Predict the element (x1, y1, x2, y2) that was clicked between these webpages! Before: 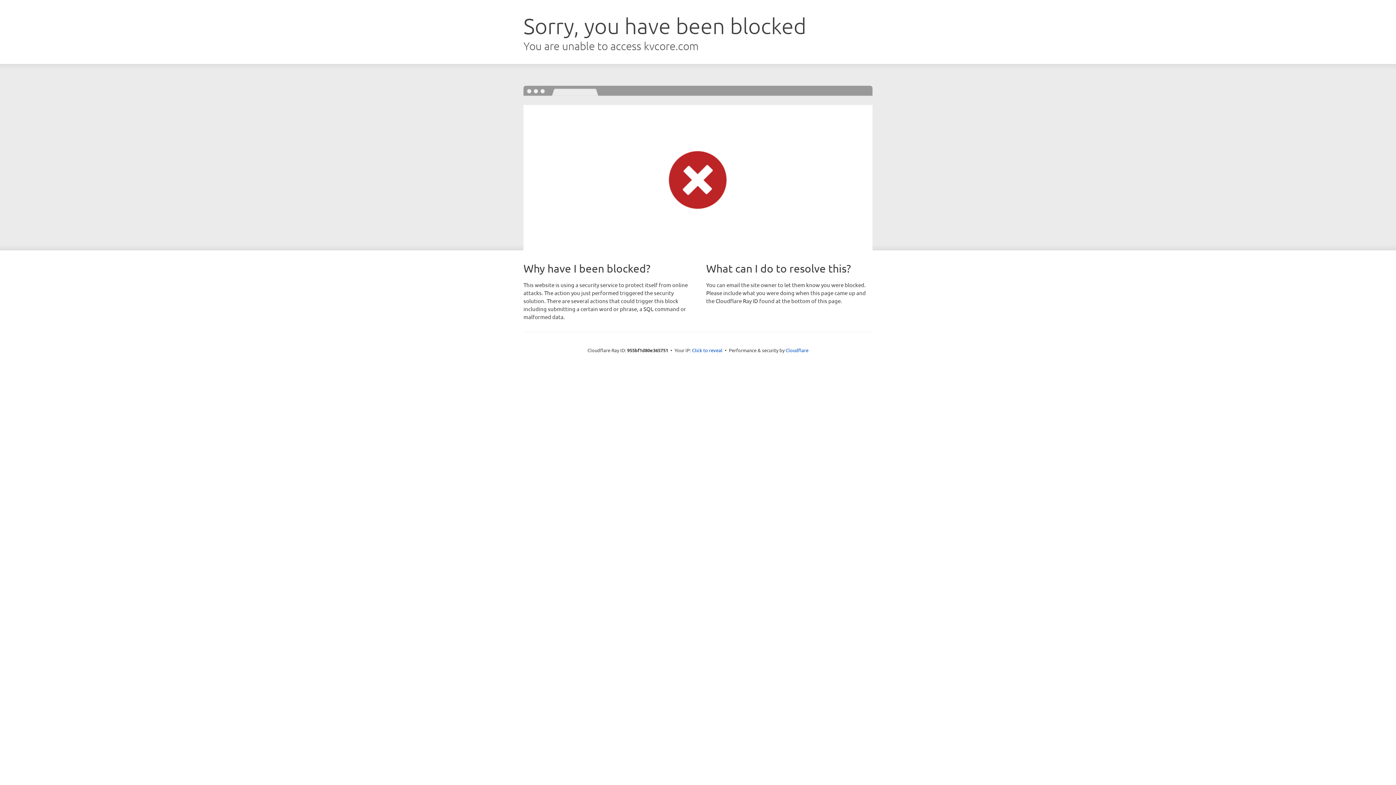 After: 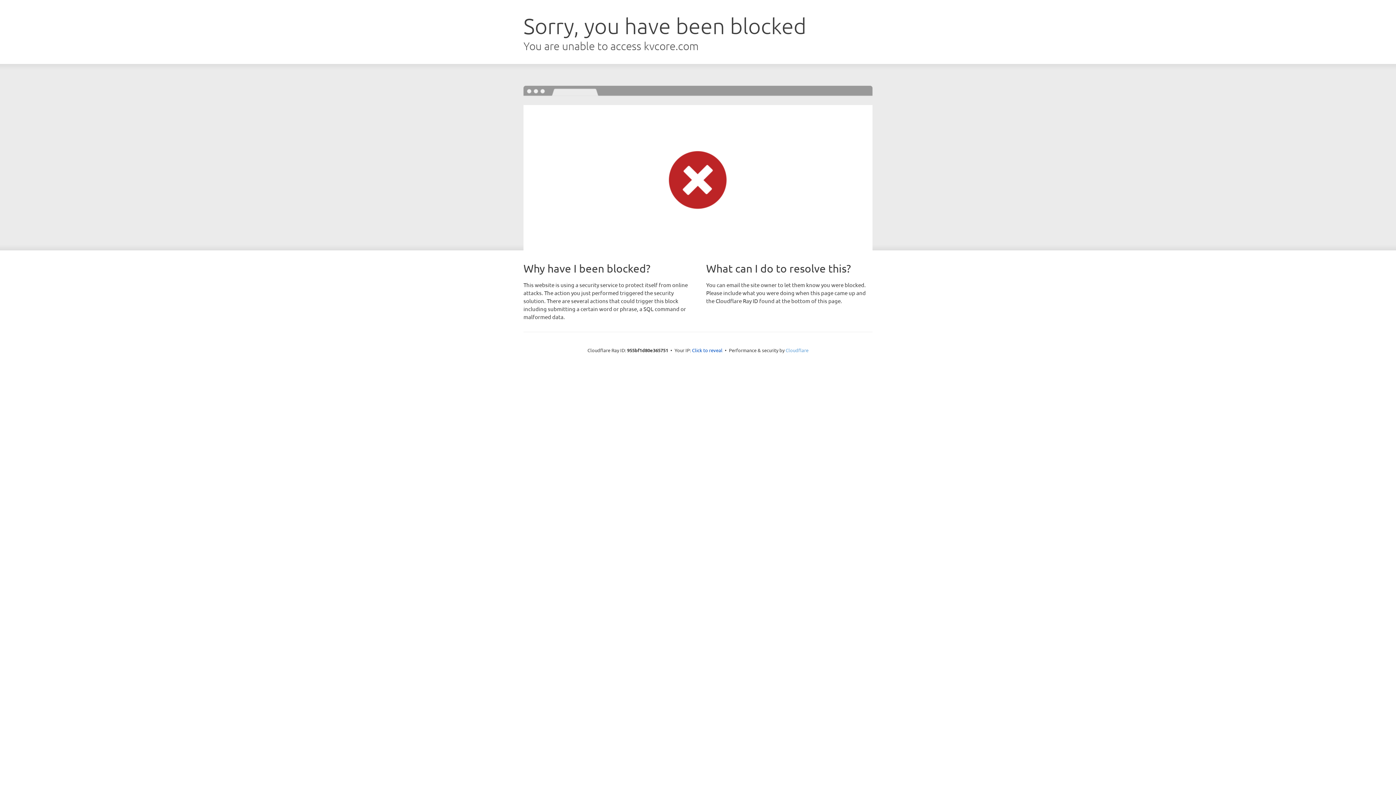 Action: bbox: (785, 347, 808, 353) label: Cloudflare